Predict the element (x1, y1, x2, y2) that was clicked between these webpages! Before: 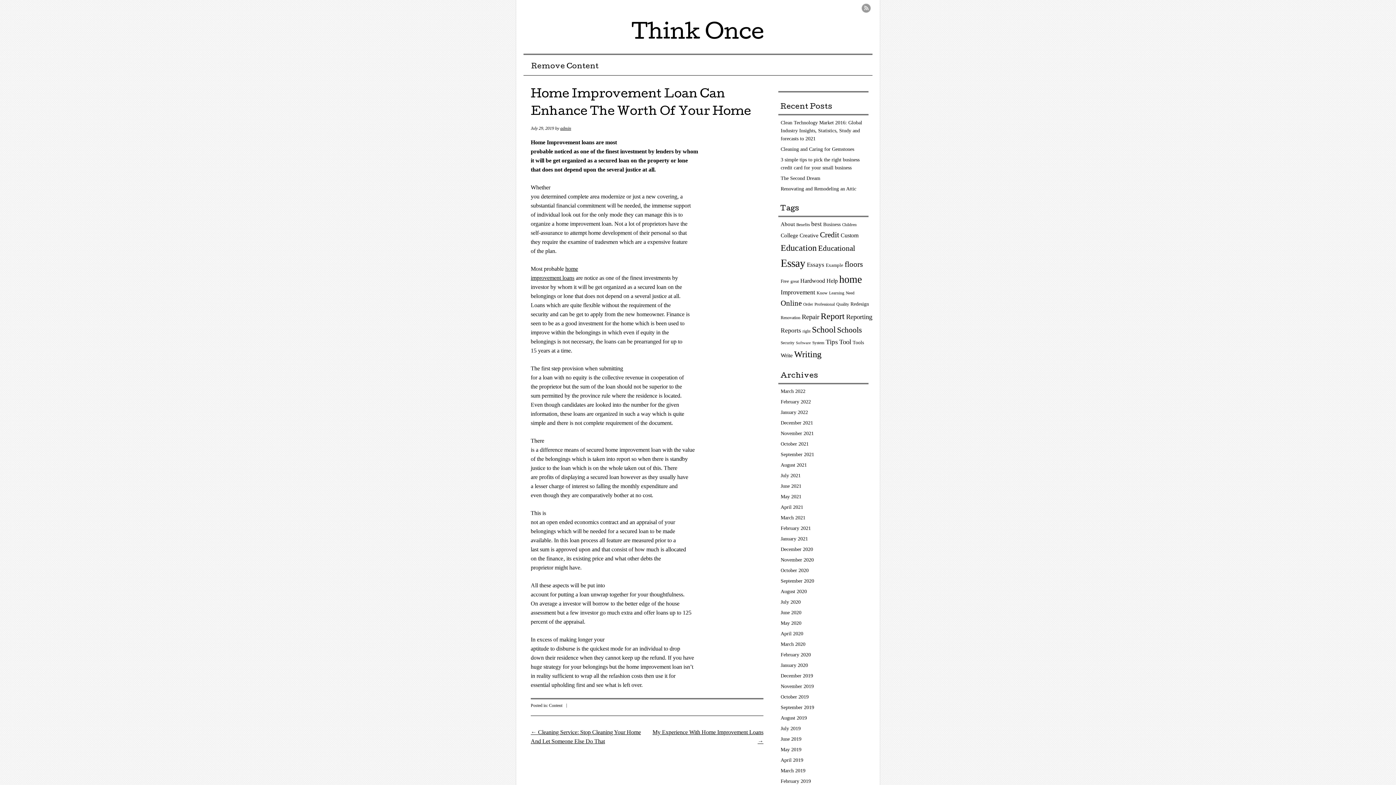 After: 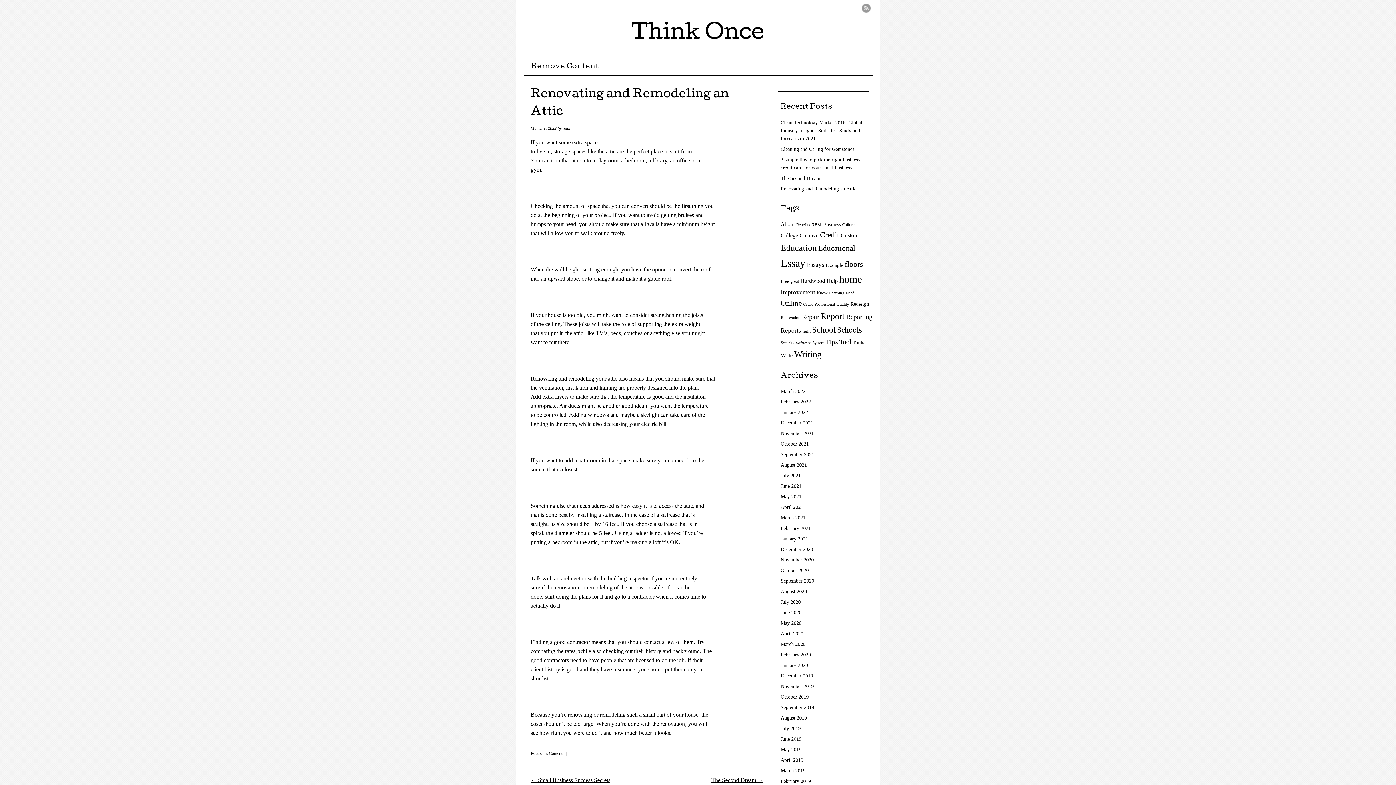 Action: label: Renovating and Remodeling an Attic bbox: (780, 186, 856, 191)